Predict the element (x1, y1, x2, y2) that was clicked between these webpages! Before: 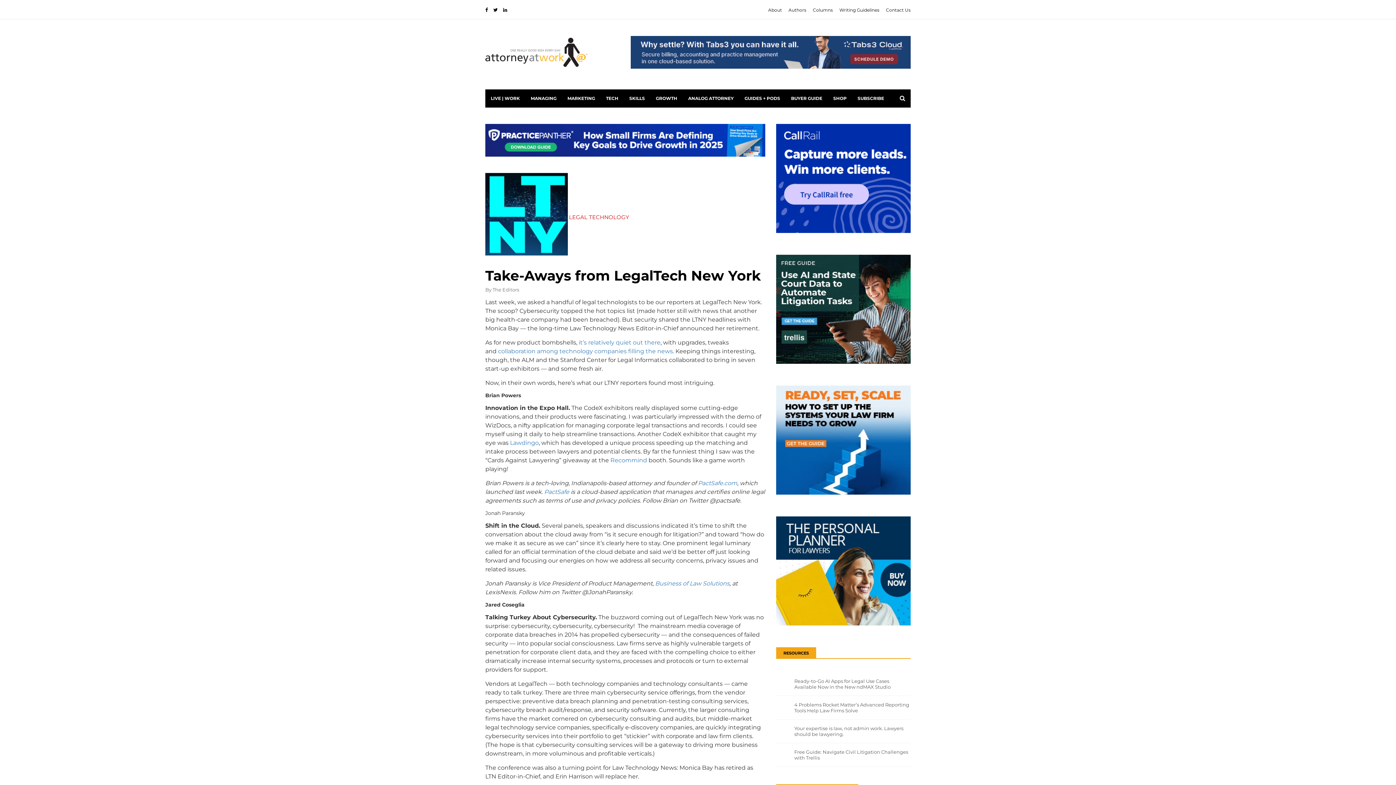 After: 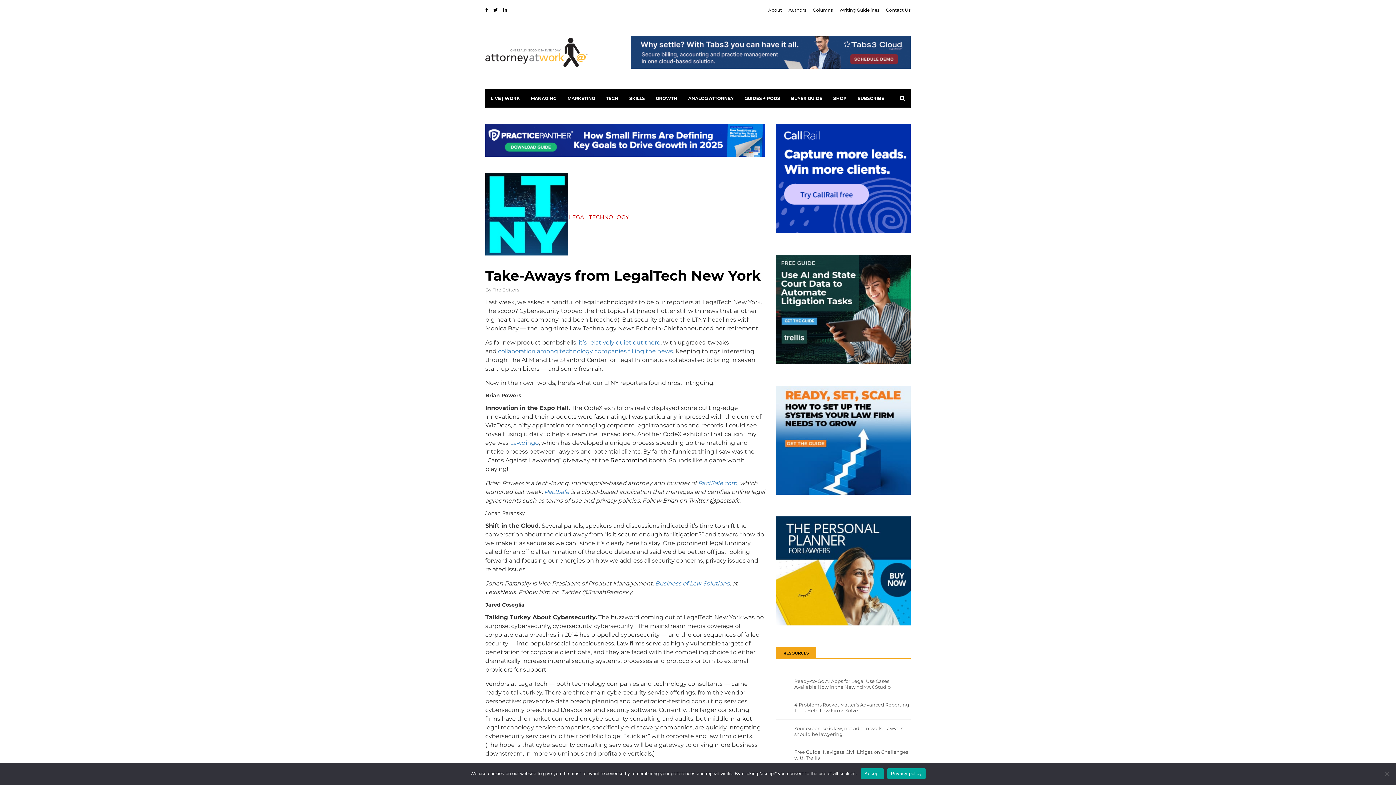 Action: bbox: (610, 456, 647, 463) label: Recommind